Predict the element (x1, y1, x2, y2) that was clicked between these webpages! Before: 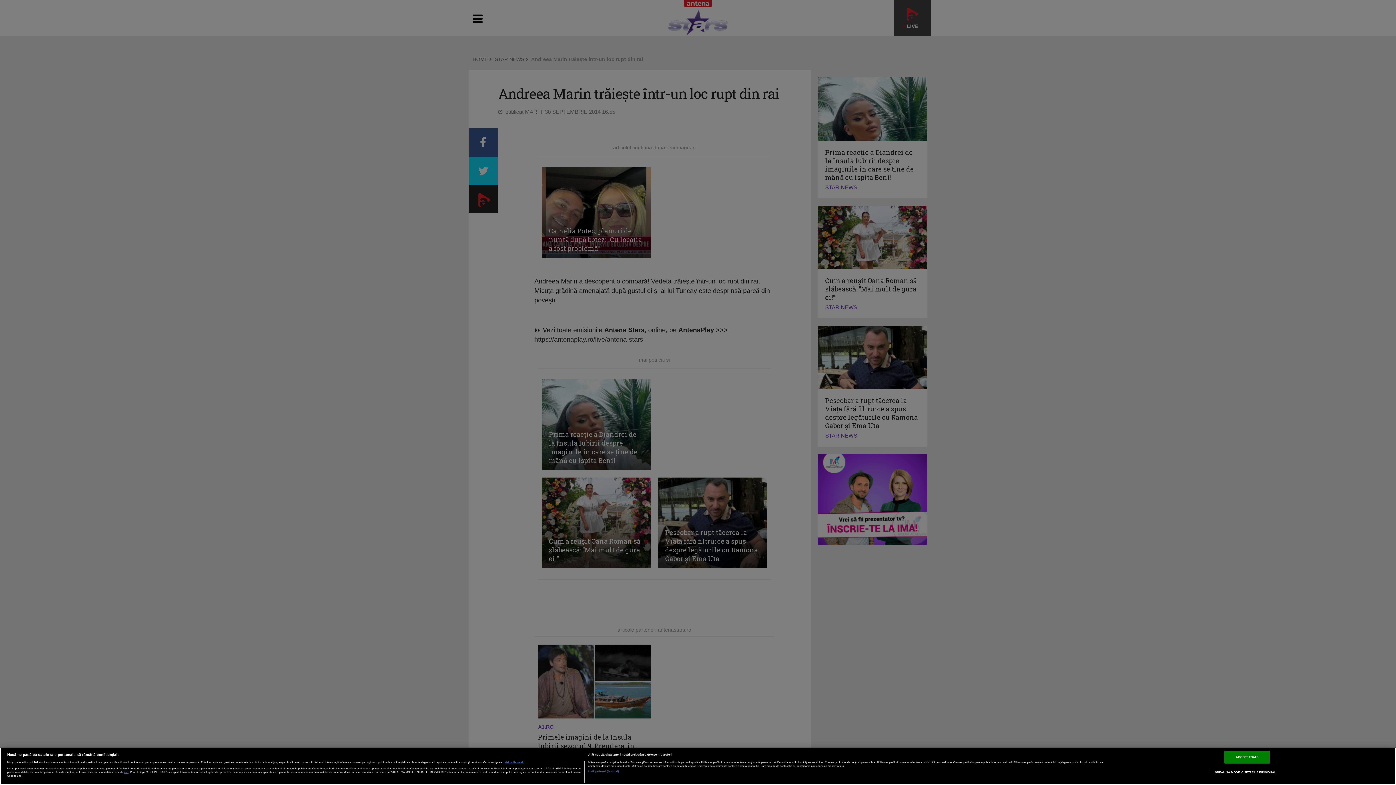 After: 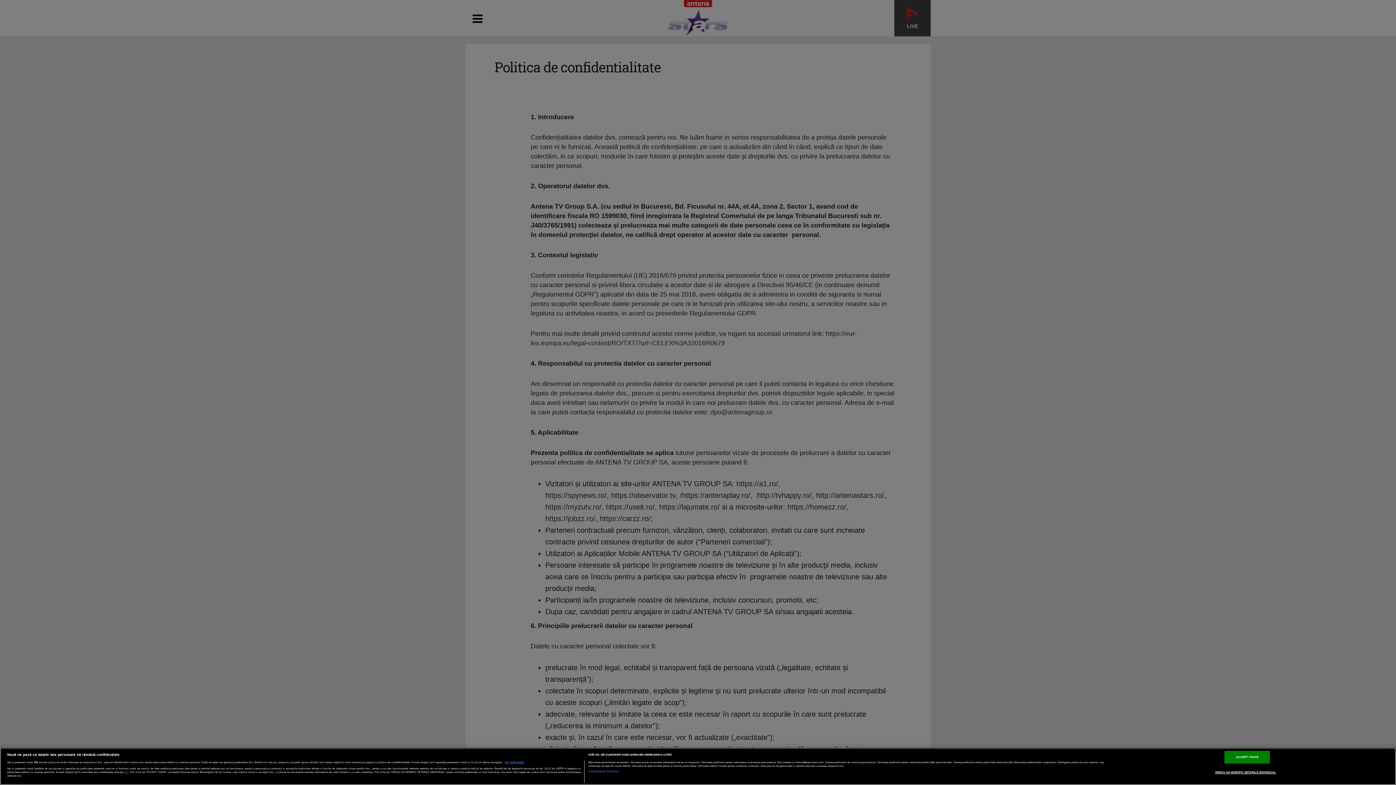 Action: label: aici bbox: (124, 770, 128, 774)